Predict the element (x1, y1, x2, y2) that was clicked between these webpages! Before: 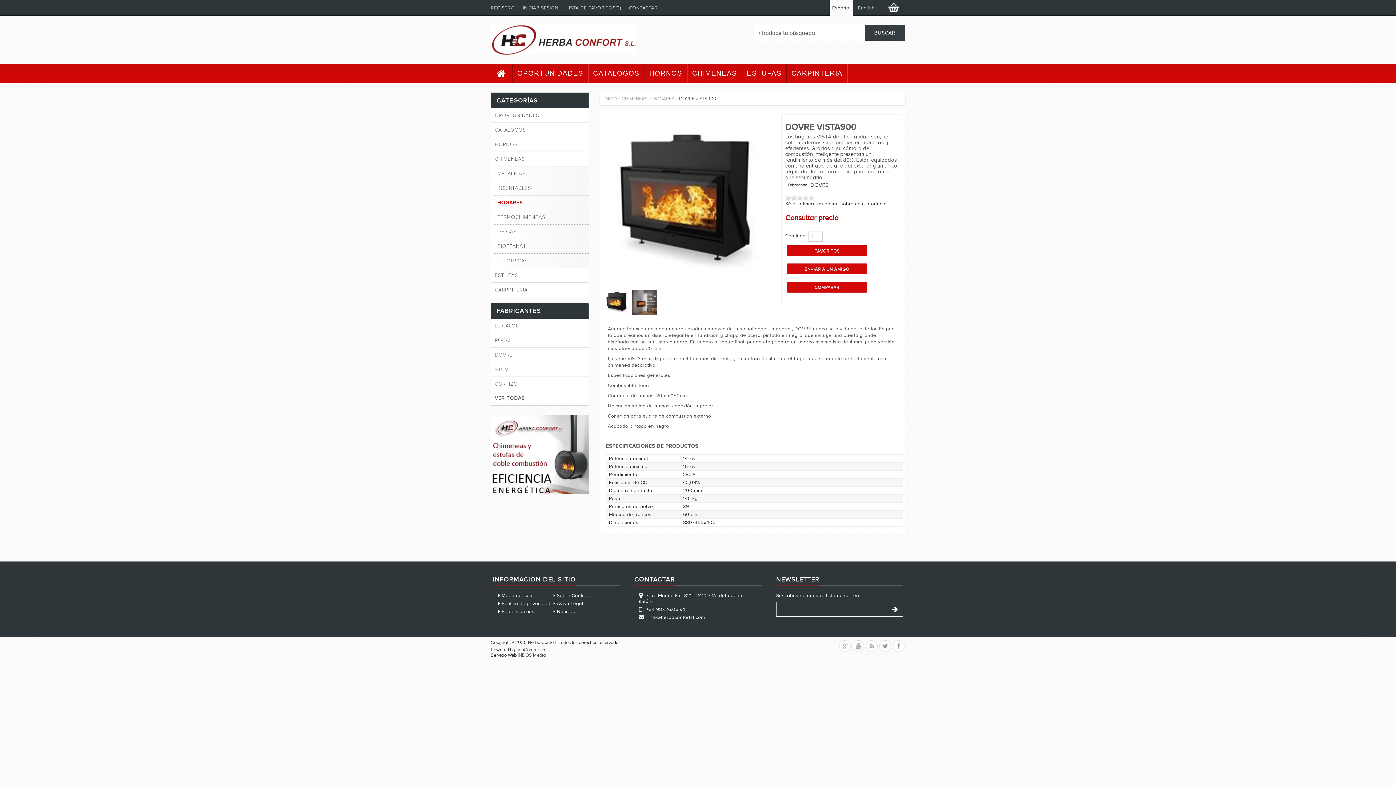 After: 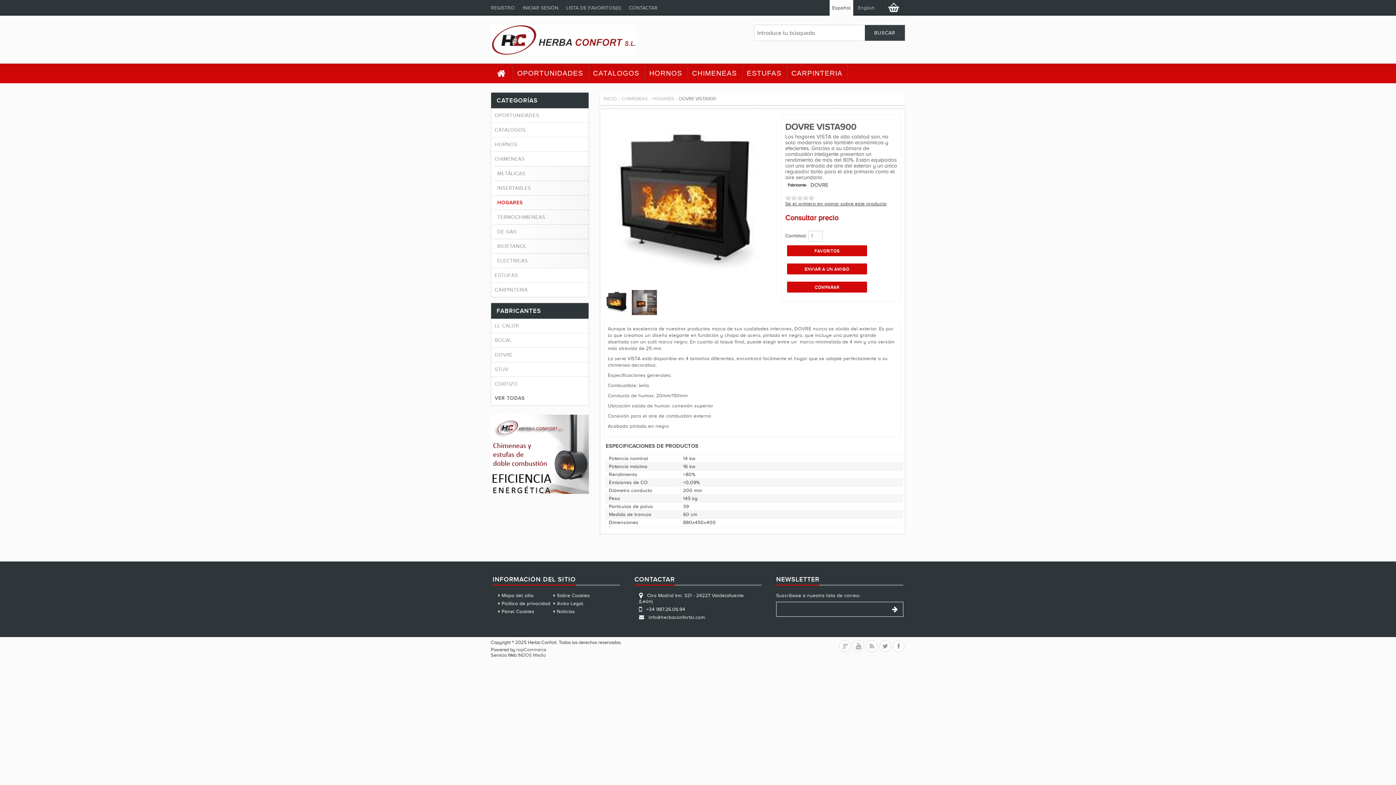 Action: bbox: (891, 603, 899, 616)